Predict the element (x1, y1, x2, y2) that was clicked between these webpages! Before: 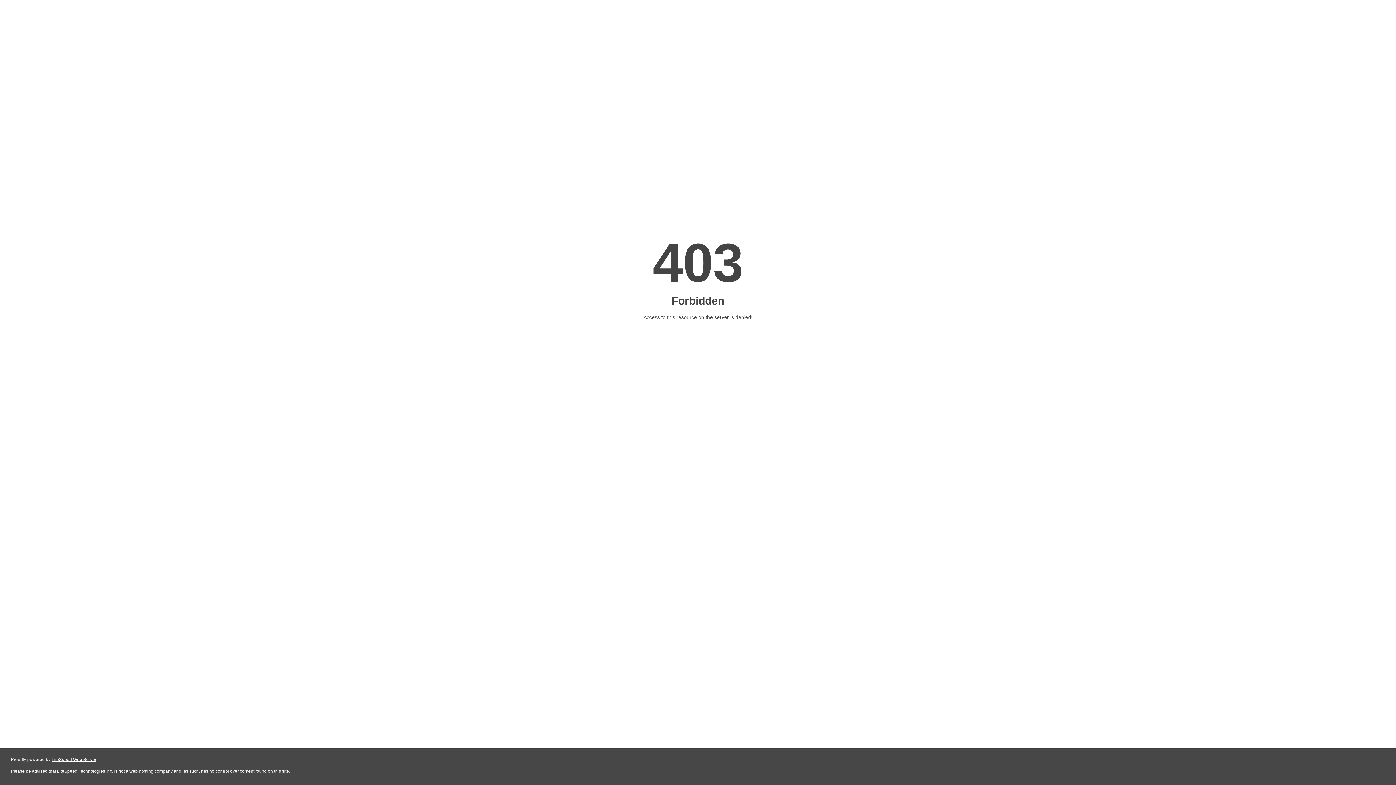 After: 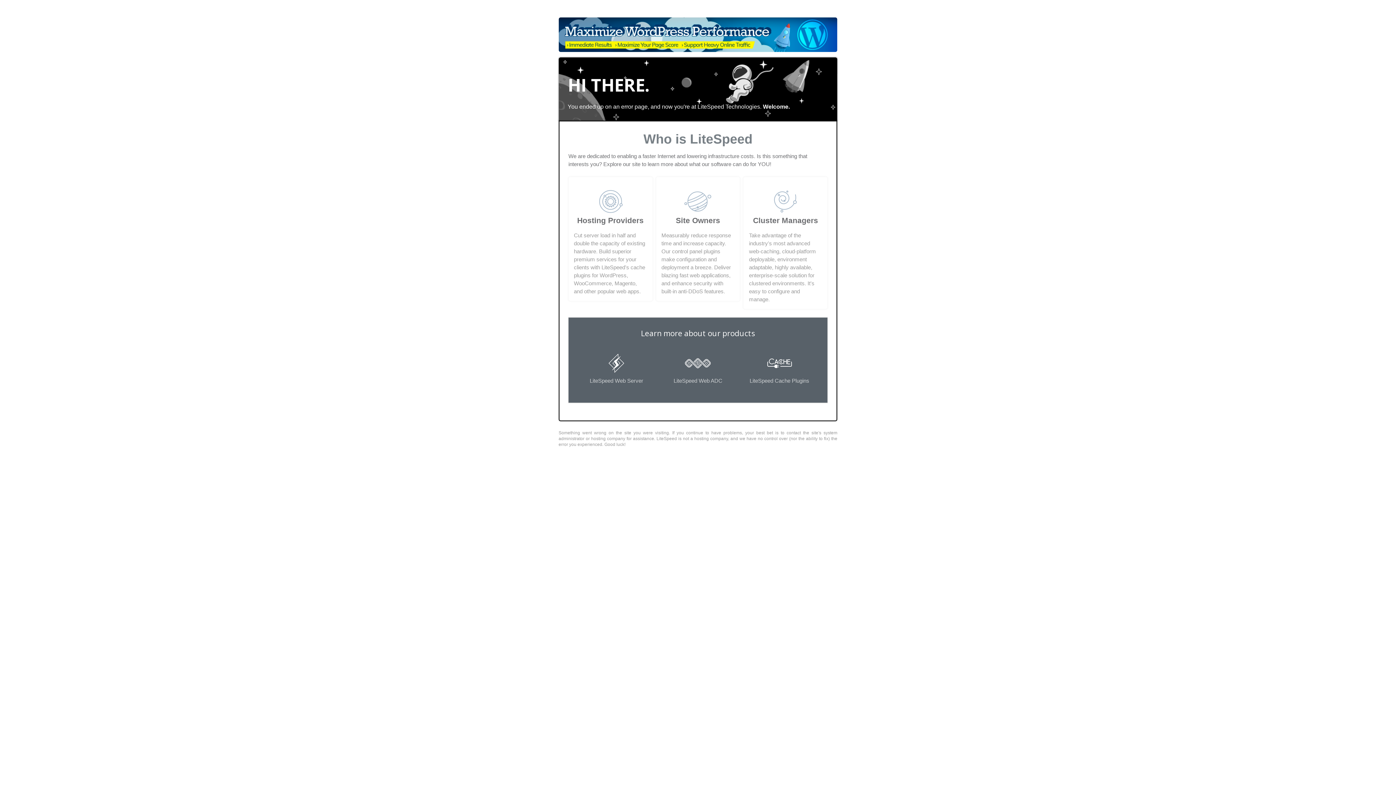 Action: label: LiteSpeed Web Server bbox: (51, 757, 96, 762)